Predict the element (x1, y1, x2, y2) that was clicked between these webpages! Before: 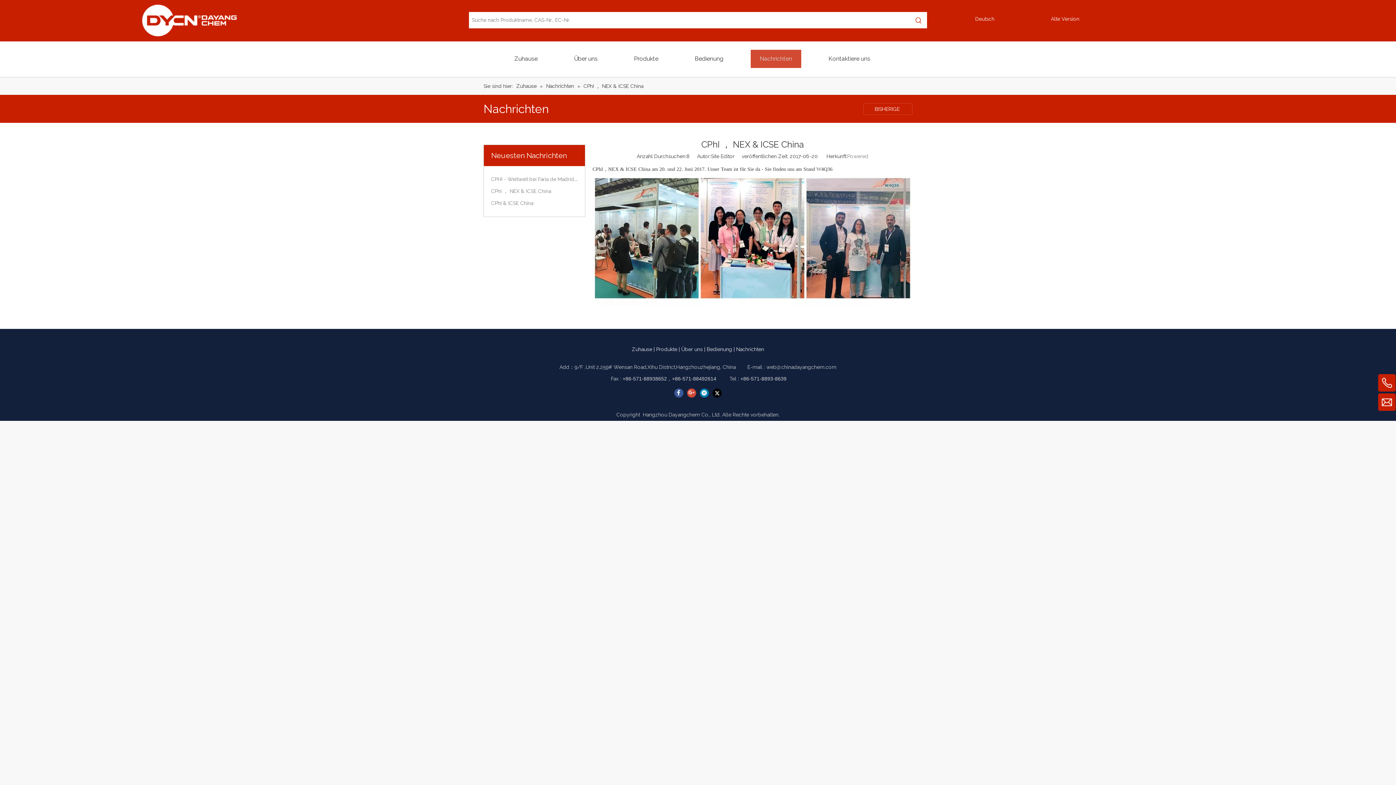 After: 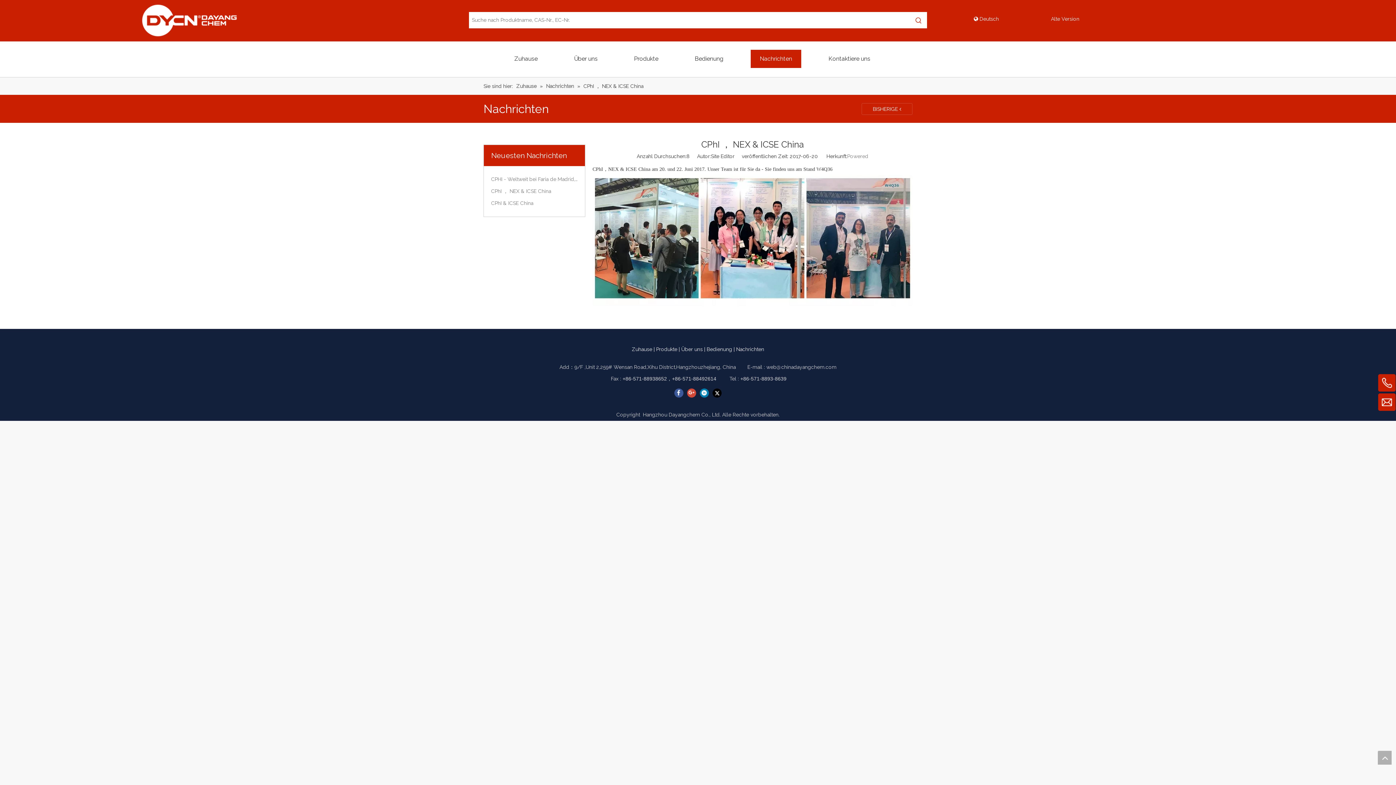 Action: bbox: (910, 12, 927, 28) label: Beliebtes Stichwort: